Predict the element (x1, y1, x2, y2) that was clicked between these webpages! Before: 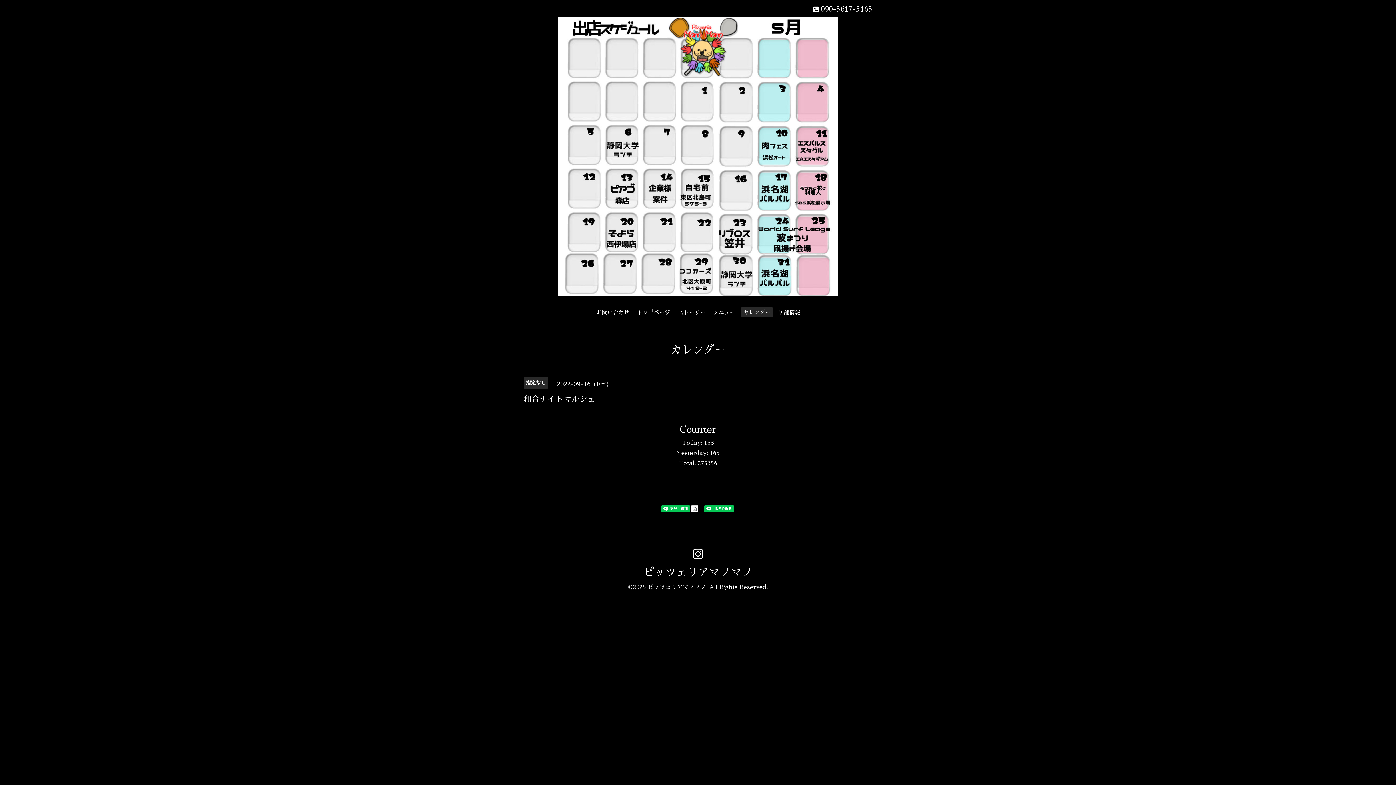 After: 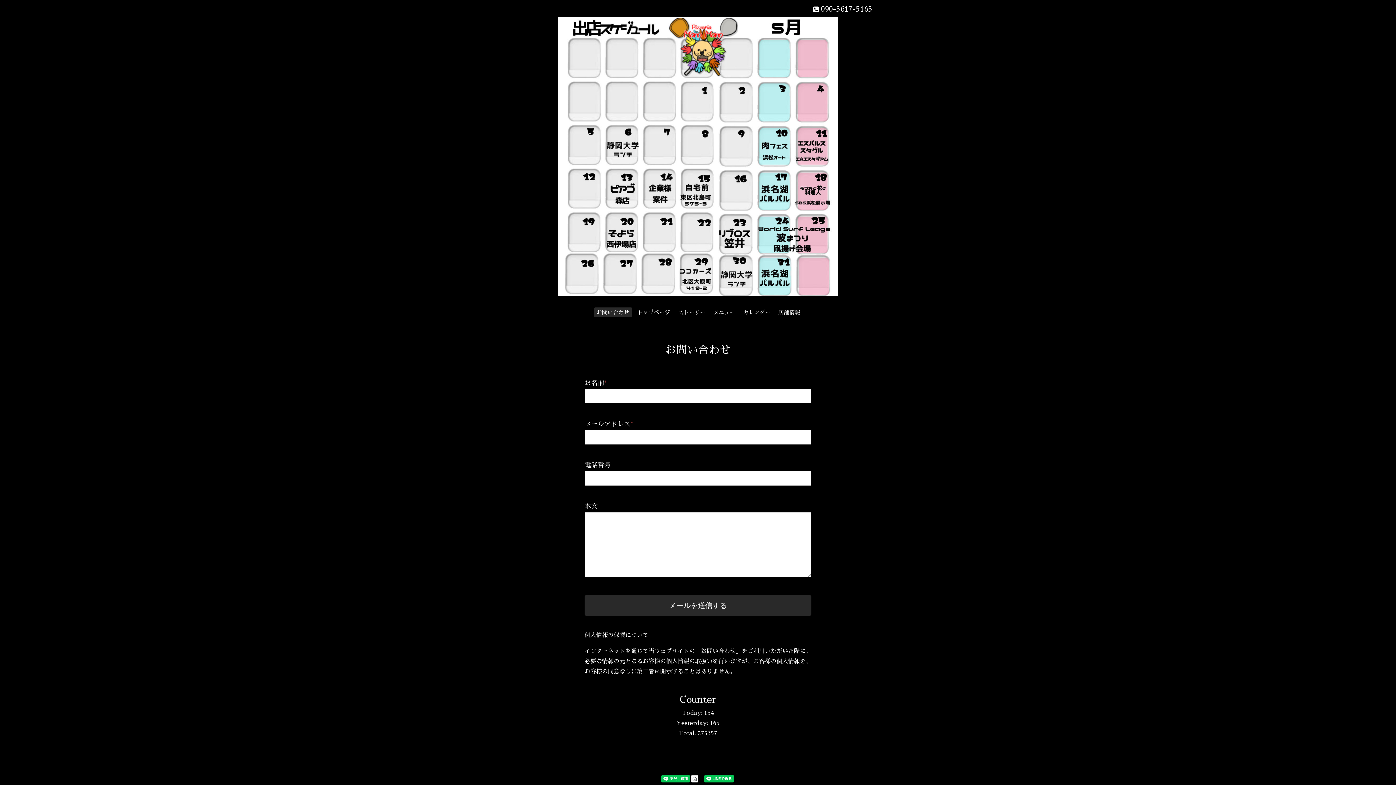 Action: bbox: (594, 307, 632, 317) label: お問い合わせ